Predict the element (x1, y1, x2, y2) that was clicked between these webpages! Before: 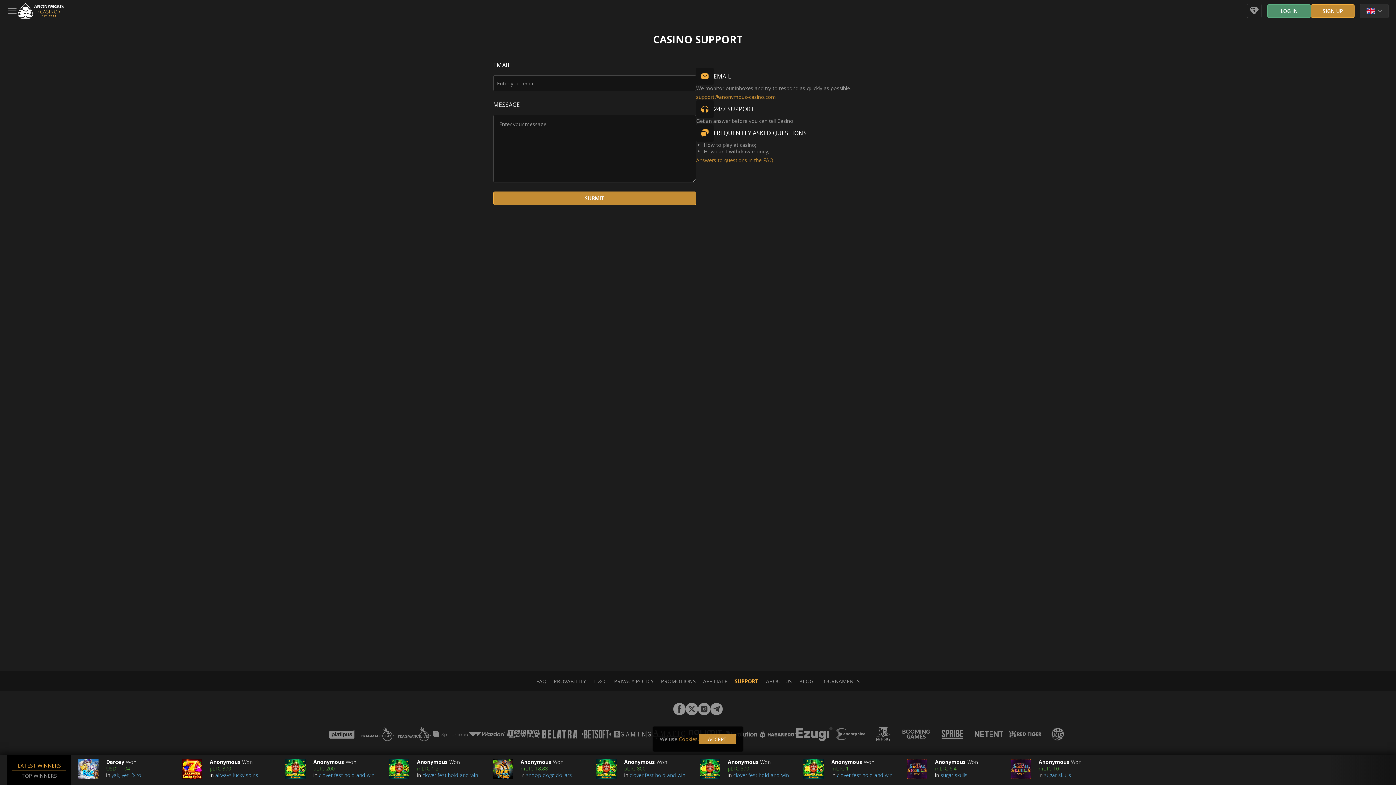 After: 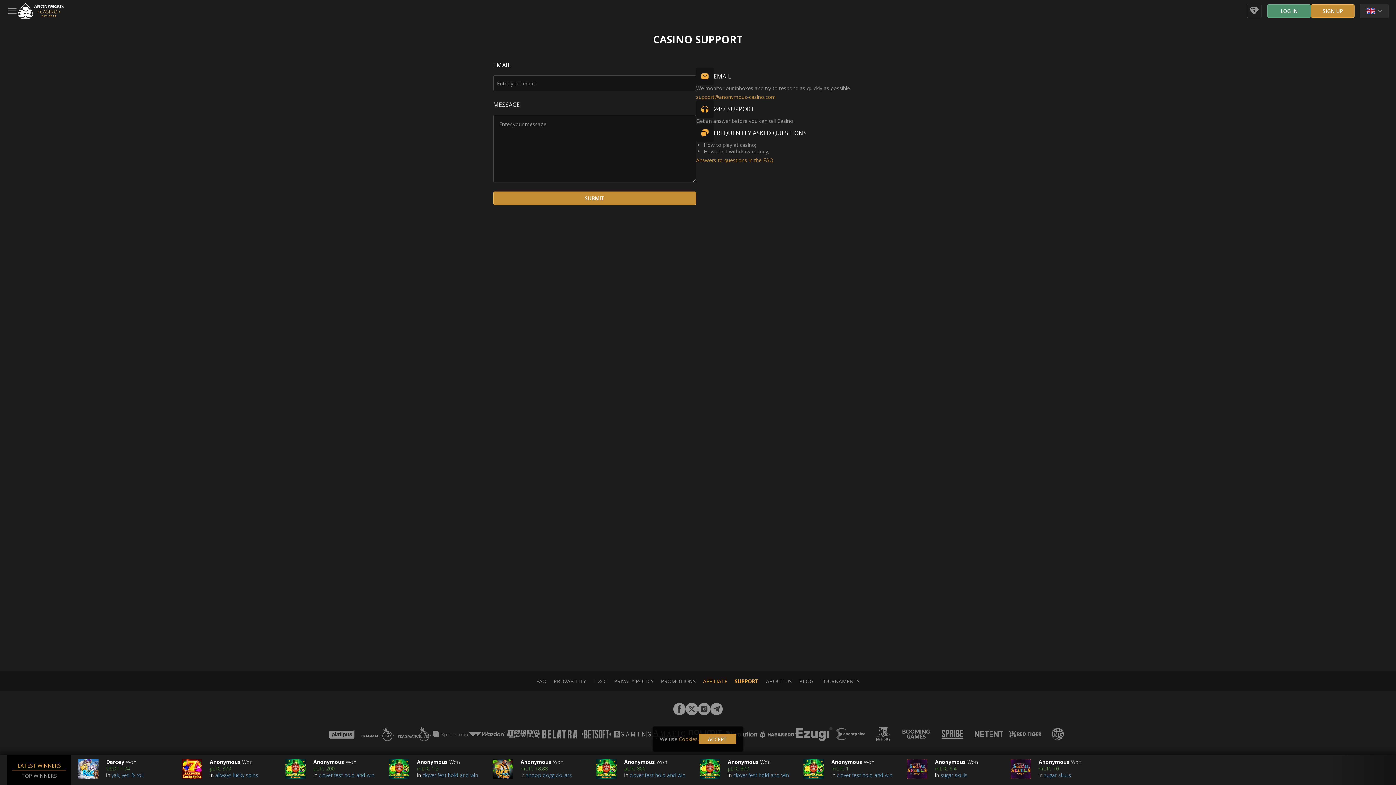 Action: bbox: (703, 678, 727, 685) label: AFFILIATE